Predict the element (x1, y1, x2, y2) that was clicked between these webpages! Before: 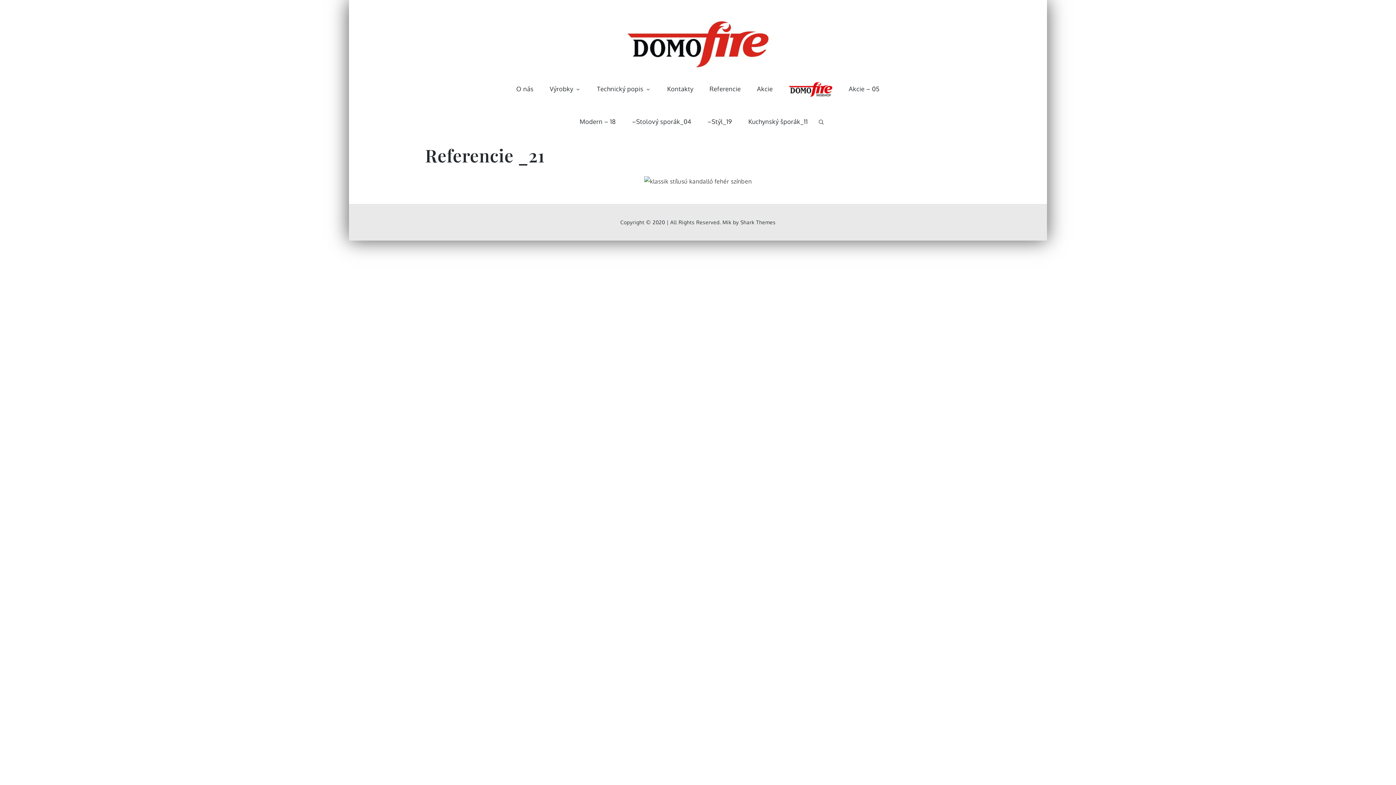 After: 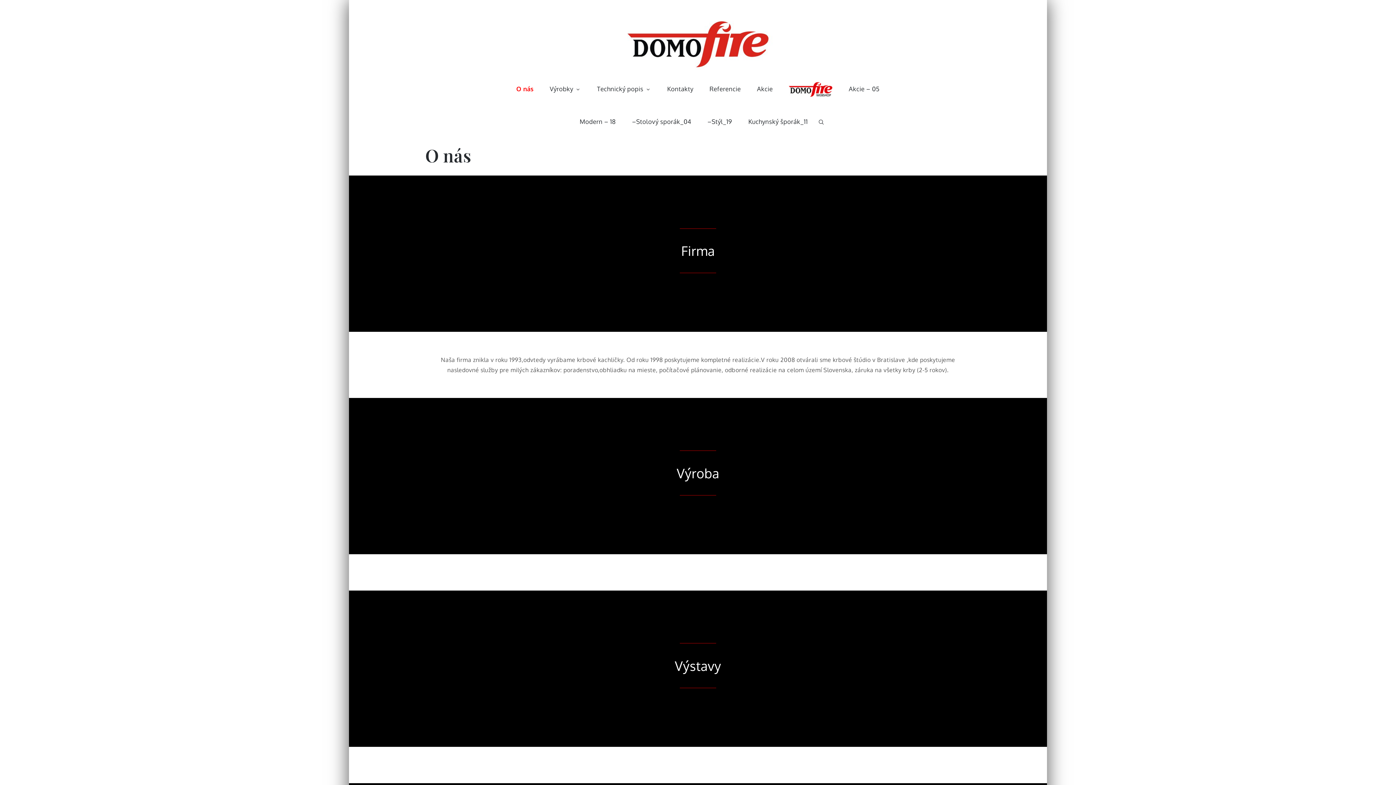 Action: bbox: (622, 16, 773, 72)